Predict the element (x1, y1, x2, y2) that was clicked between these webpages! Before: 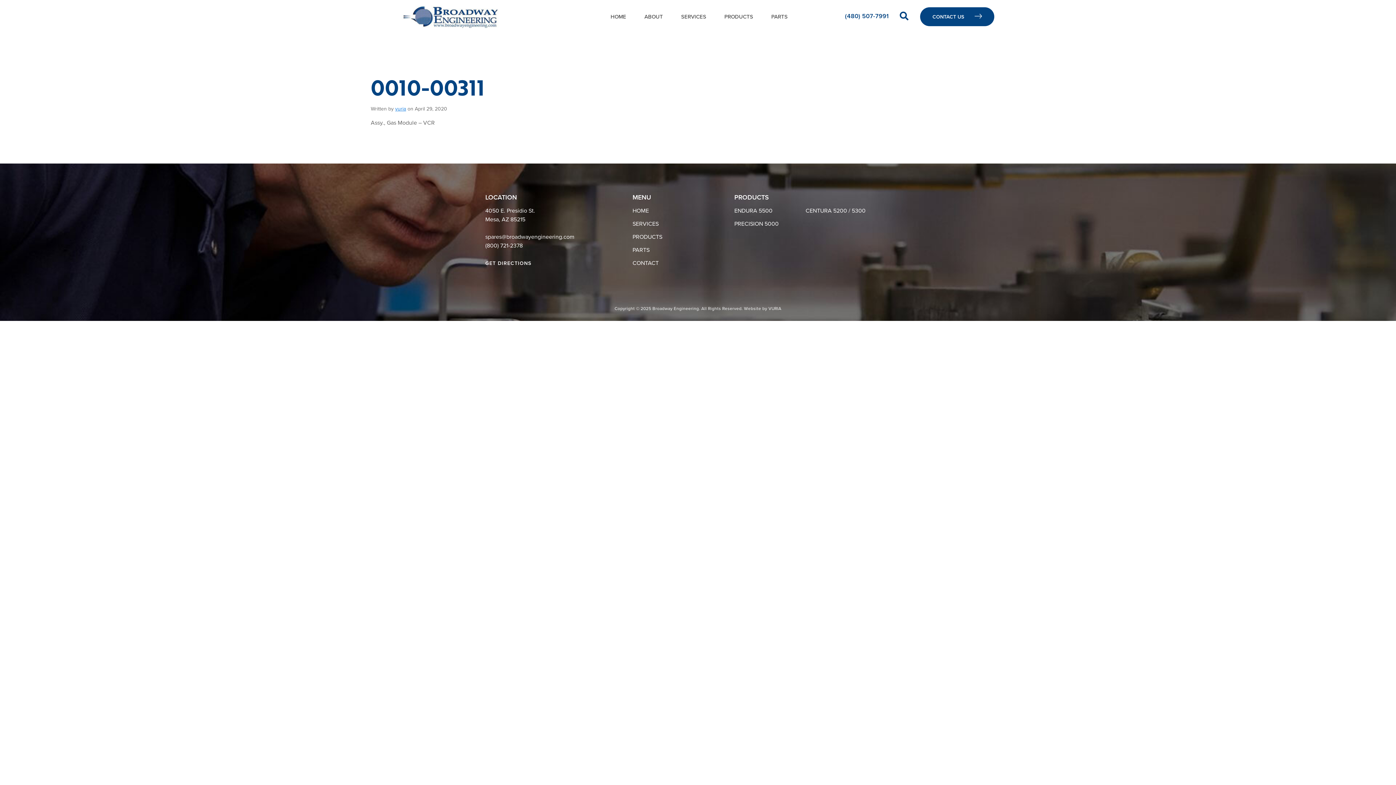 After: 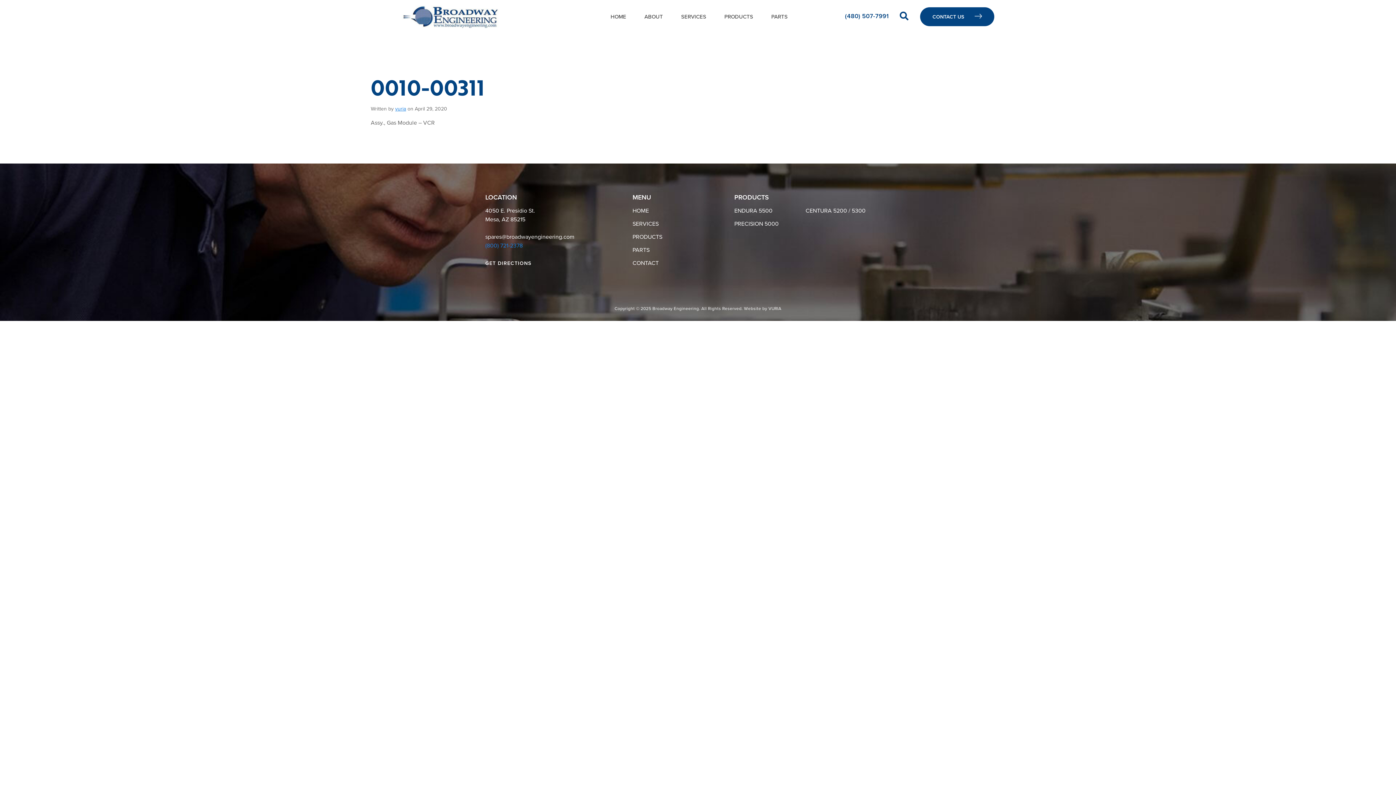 Action: bbox: (485, 242, 522, 249) label: (800) 721-2378